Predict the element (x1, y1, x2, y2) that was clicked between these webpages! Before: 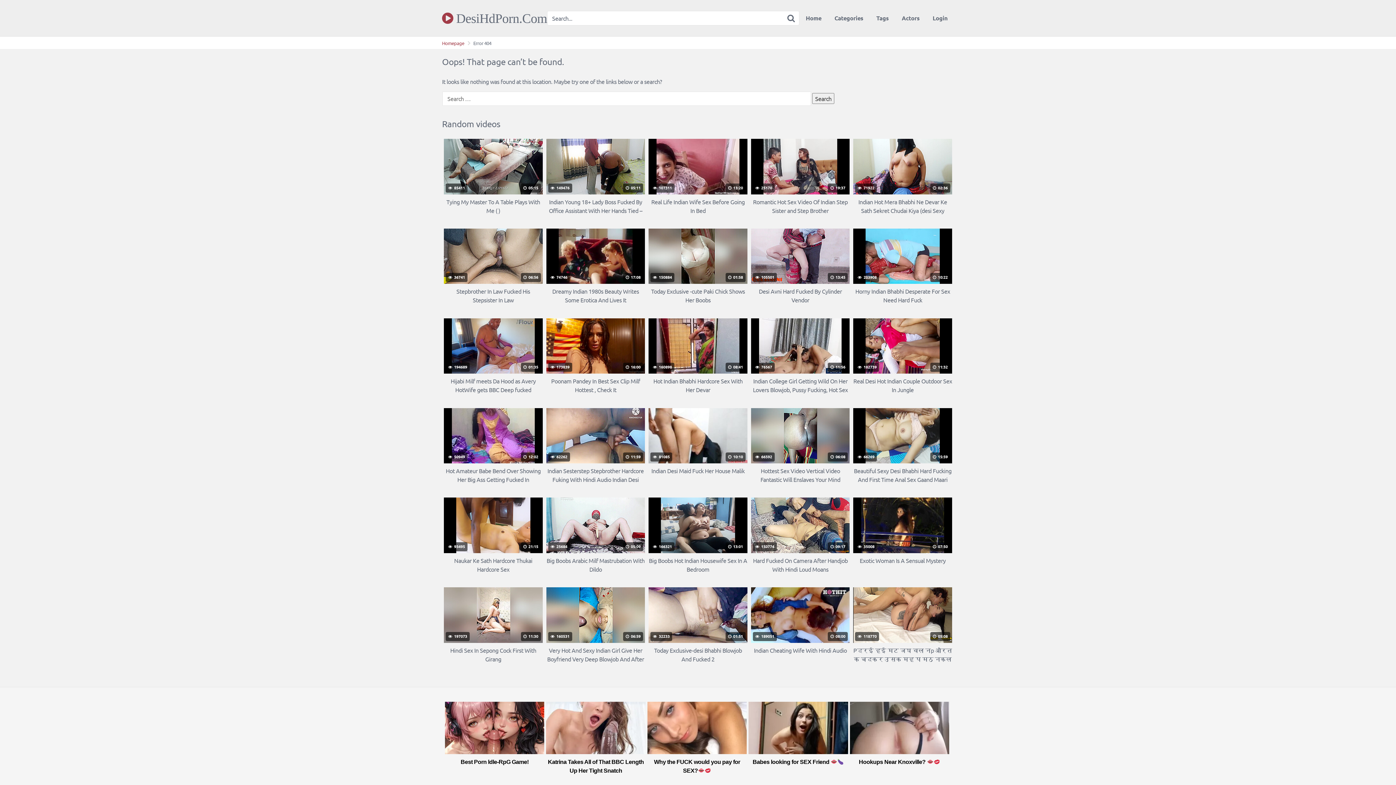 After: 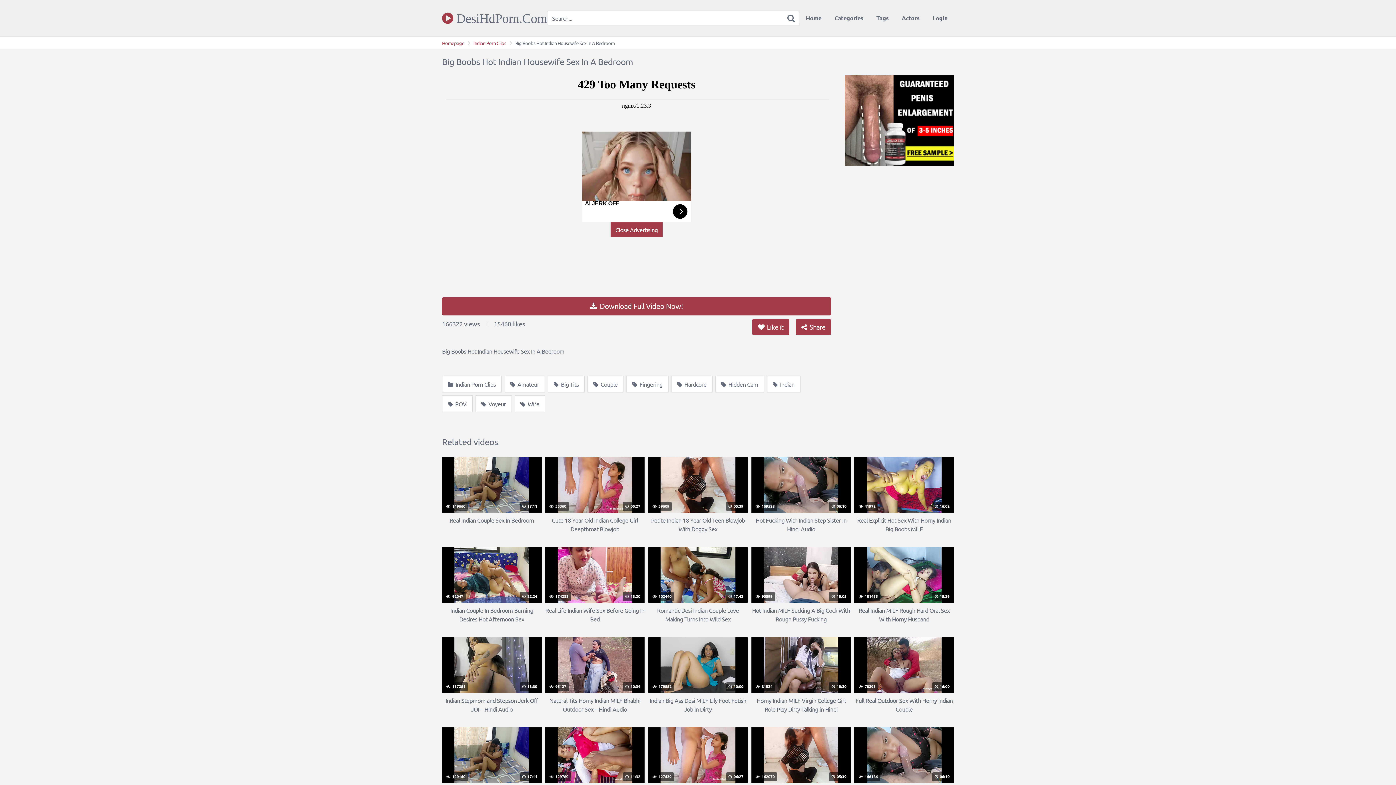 Action: bbox: (648, 497, 747, 573) label:  166321
 13:01
Big Boobs Hot Indian Housewife Sex In A Bedroom